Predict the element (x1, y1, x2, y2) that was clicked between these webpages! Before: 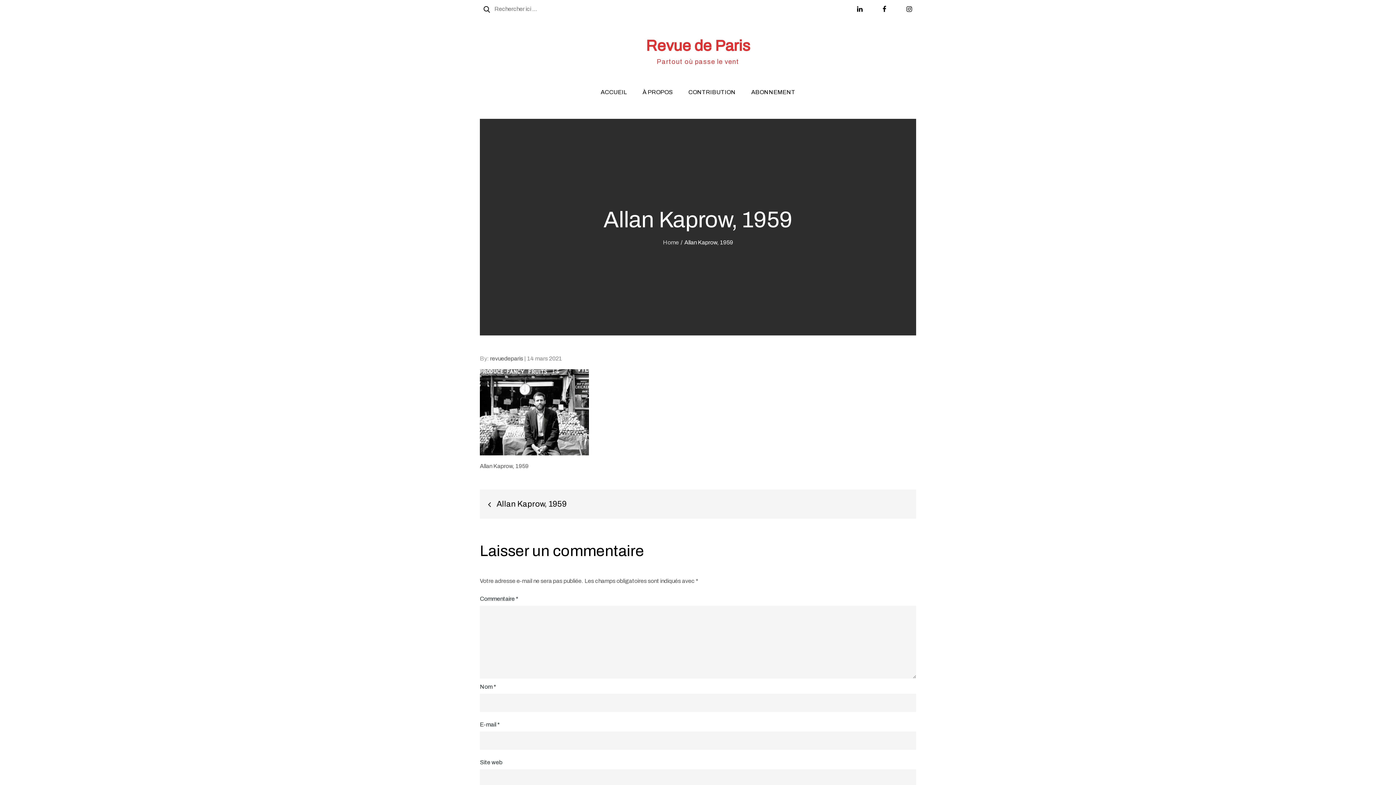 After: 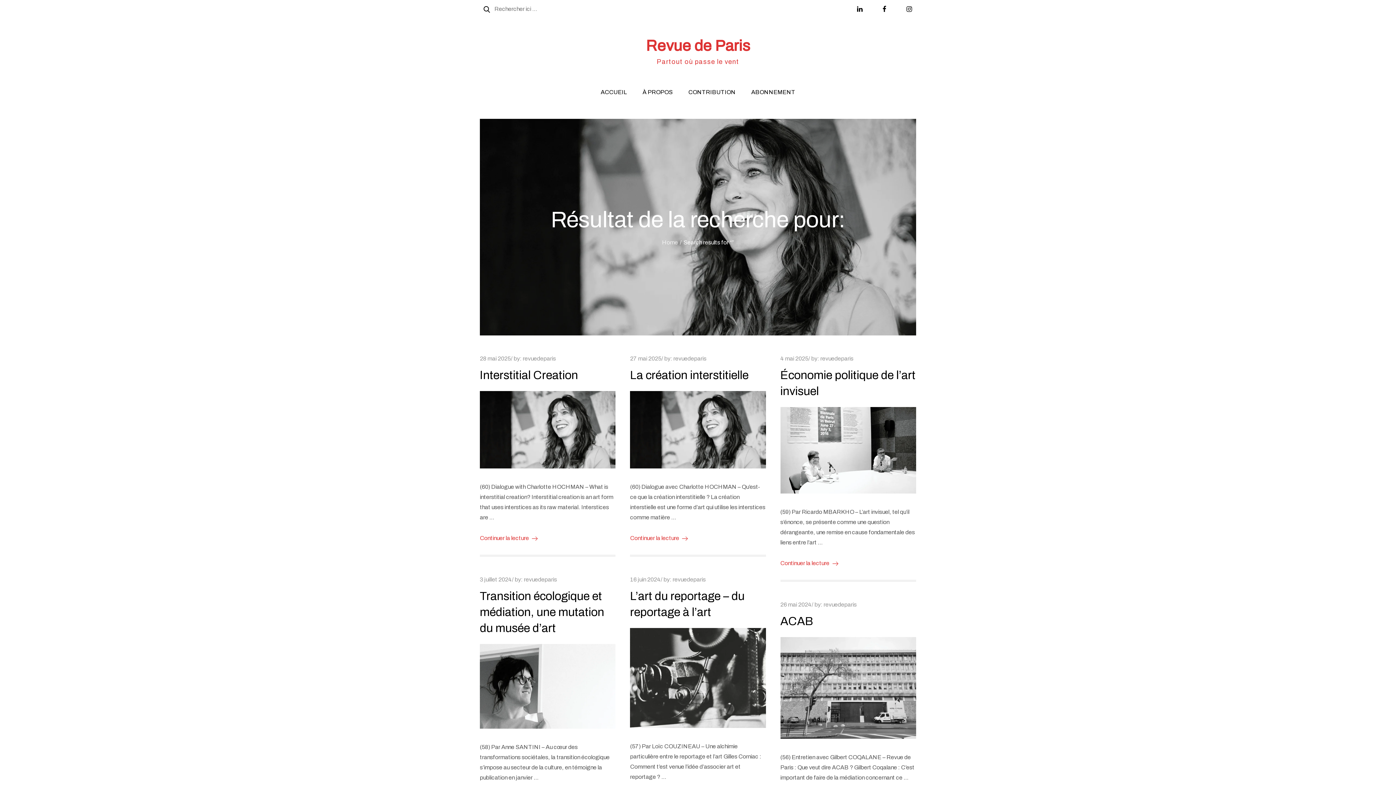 Action: bbox: (478, 3, 494, 14) label: Search